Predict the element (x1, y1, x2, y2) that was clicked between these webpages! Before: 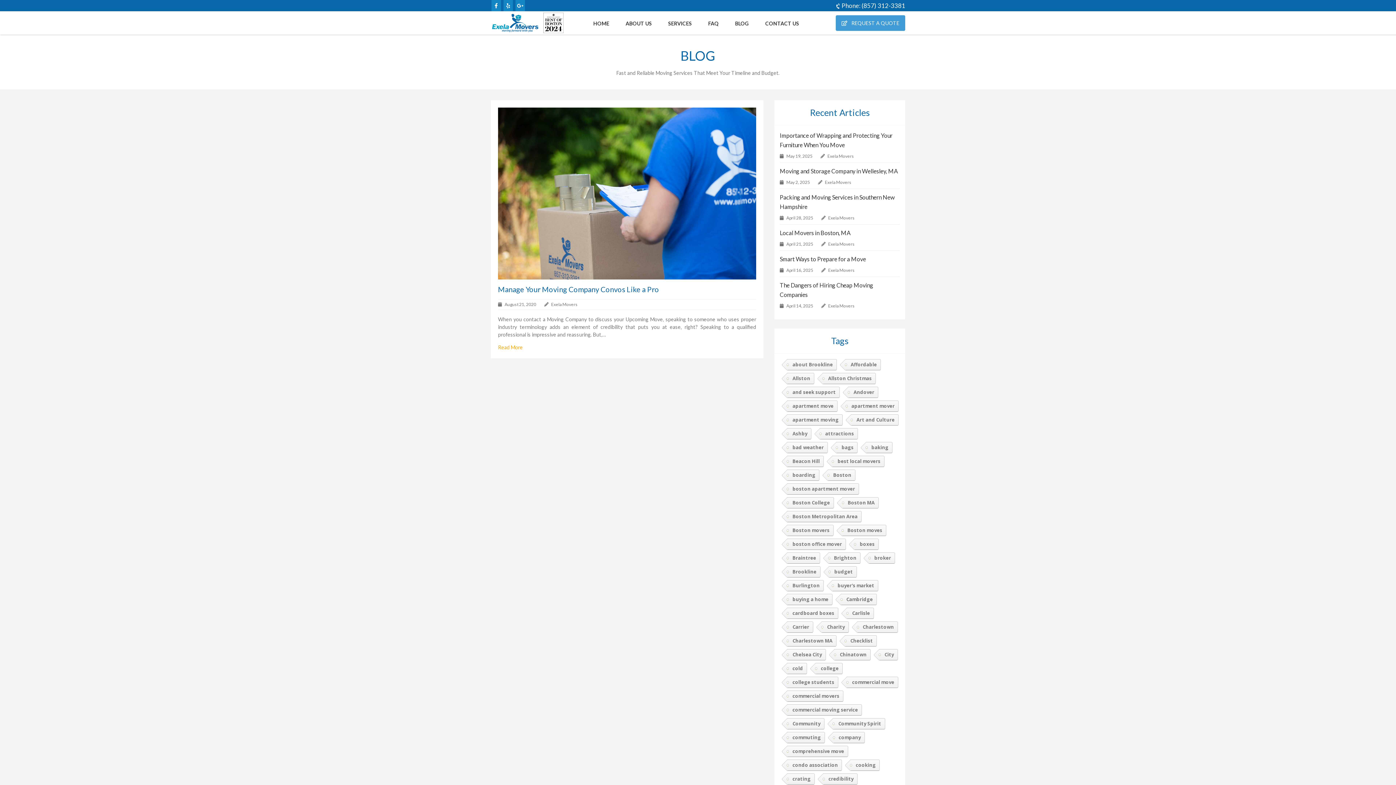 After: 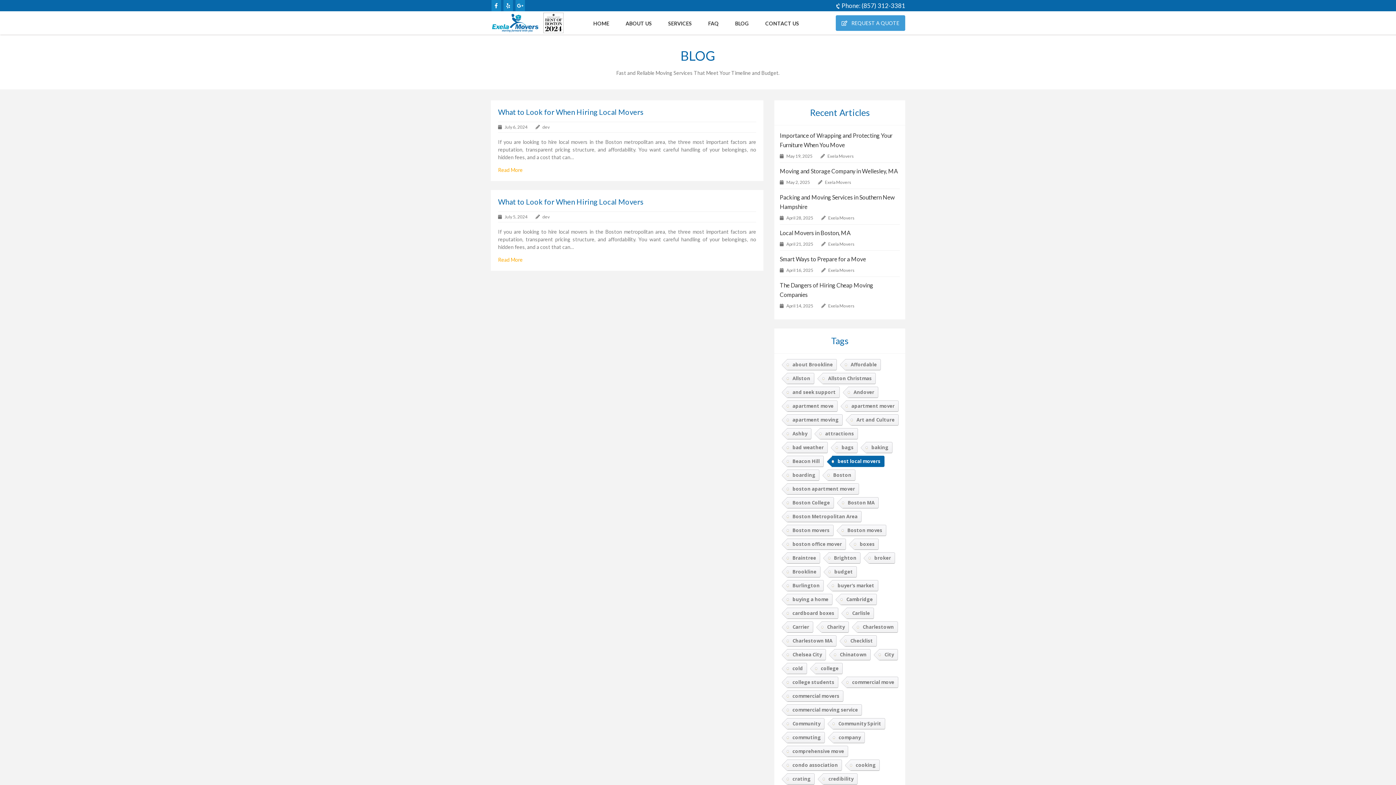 Action: bbox: (832, 456, 884, 467) label: best local movers